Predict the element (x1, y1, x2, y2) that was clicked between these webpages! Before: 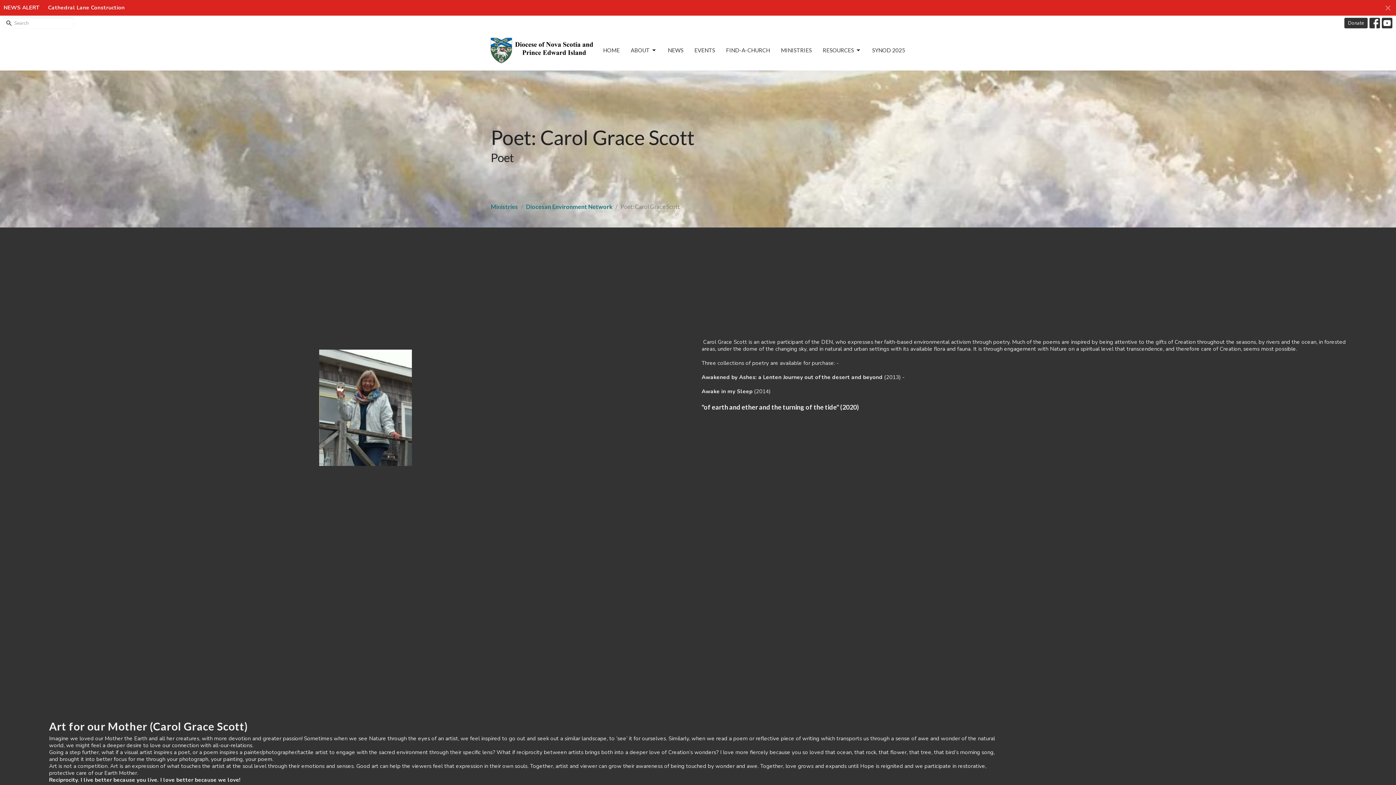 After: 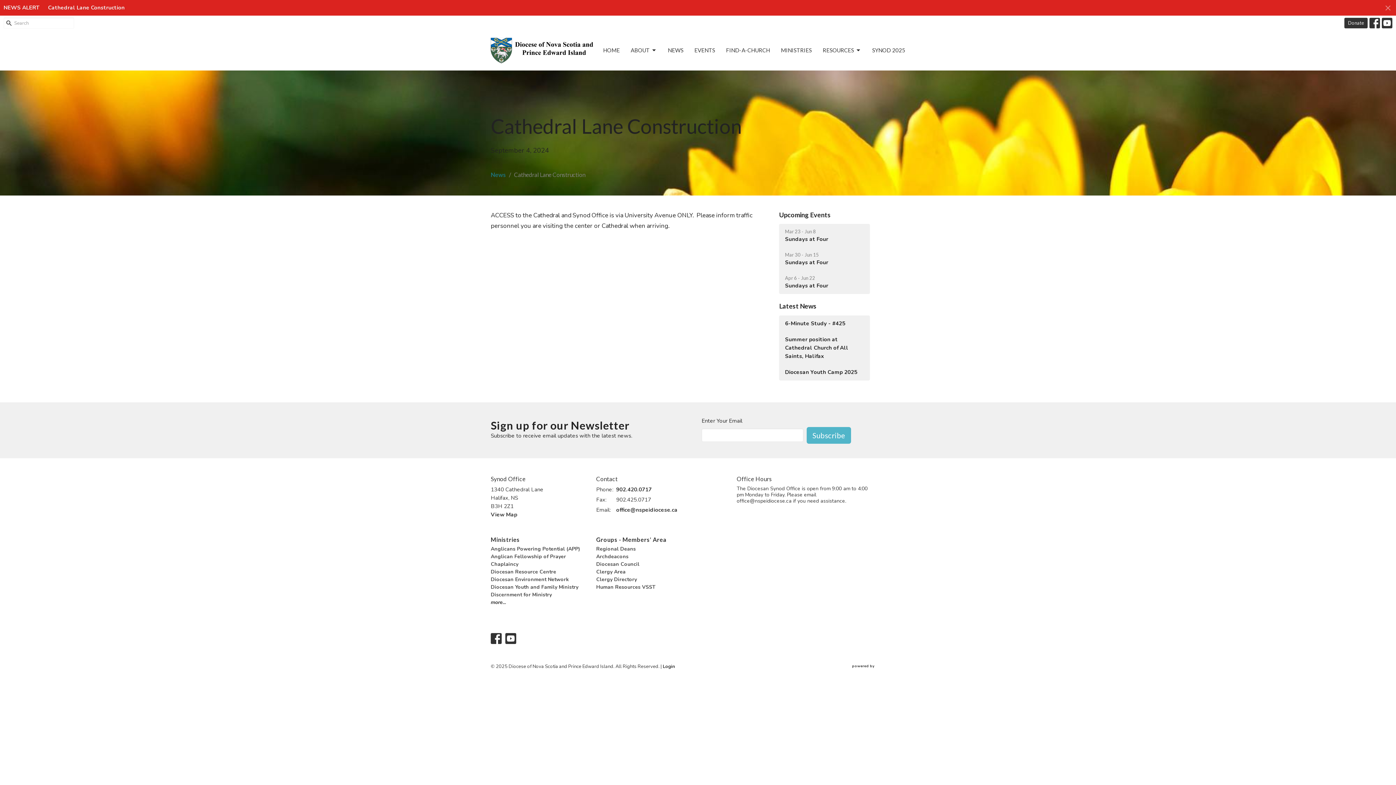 Action: label: Cathedral Lane Construction bbox: (48, 4, 124, 11)